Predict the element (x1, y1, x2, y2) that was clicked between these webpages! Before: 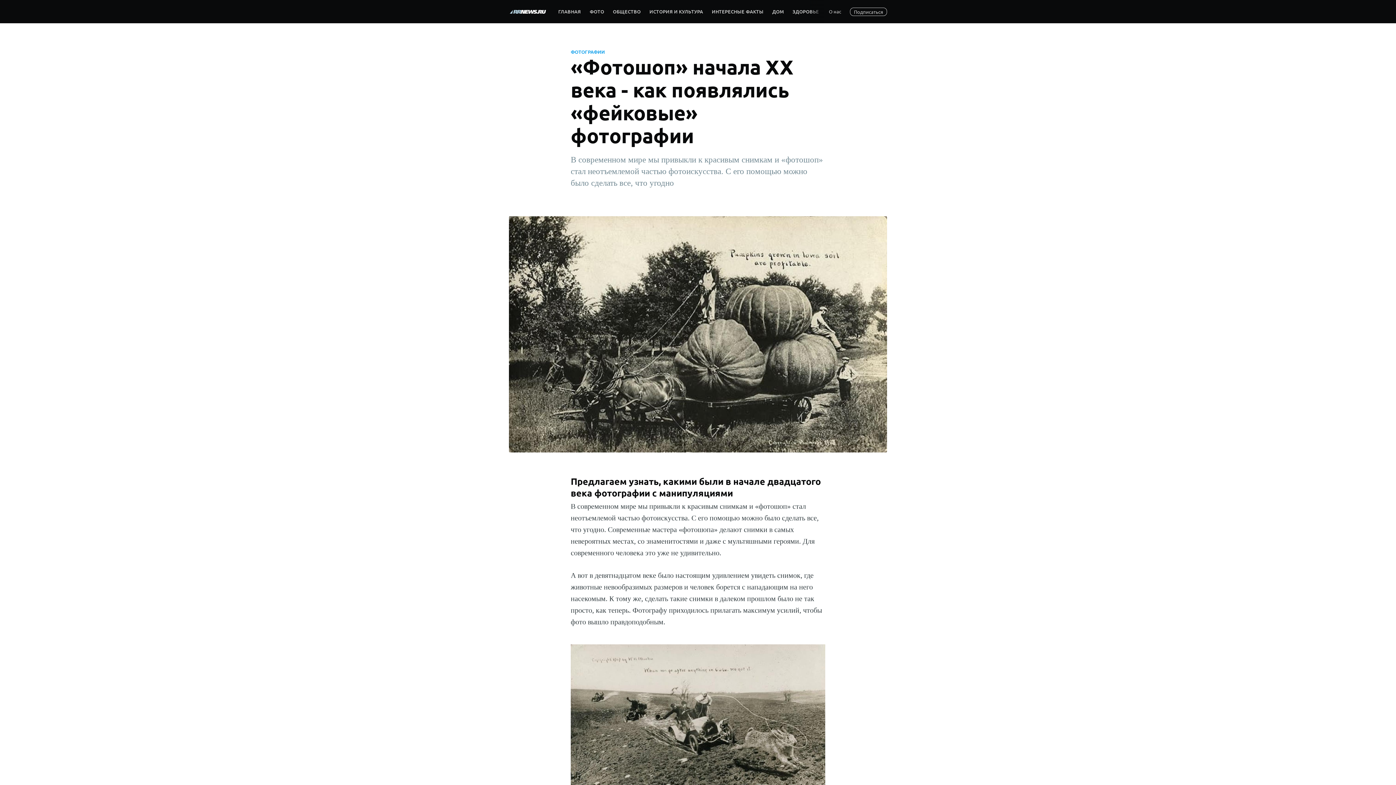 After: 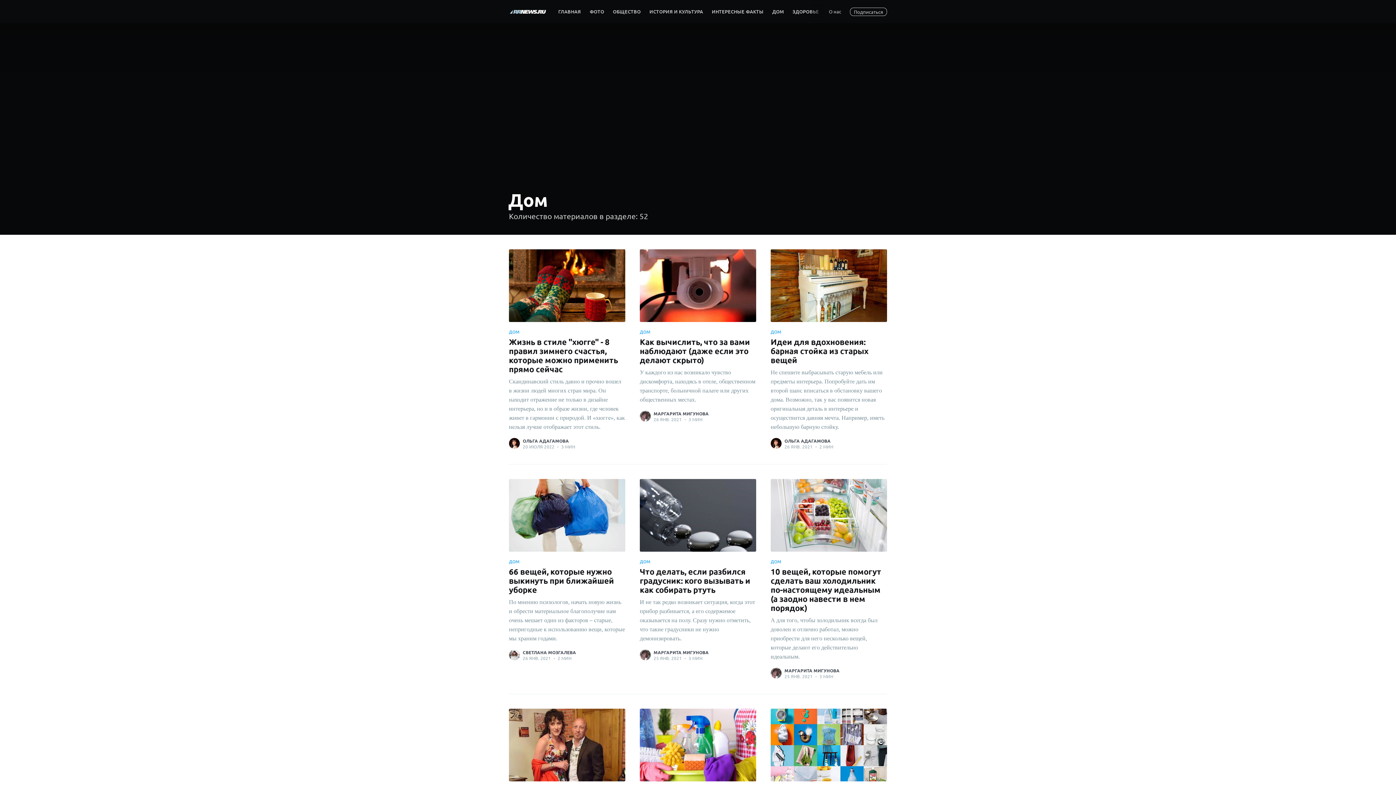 Action: label: ДОМ bbox: (768, 3, 788, 19)